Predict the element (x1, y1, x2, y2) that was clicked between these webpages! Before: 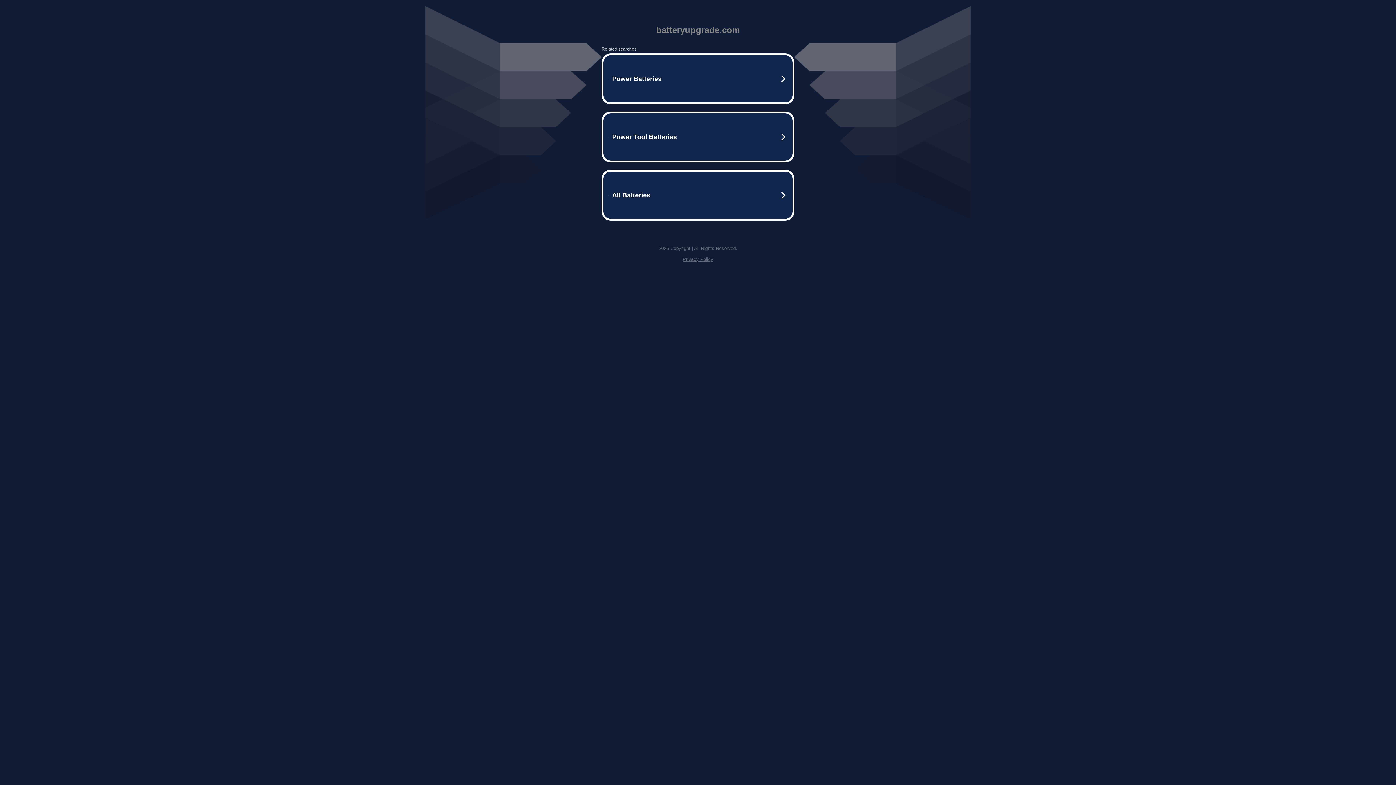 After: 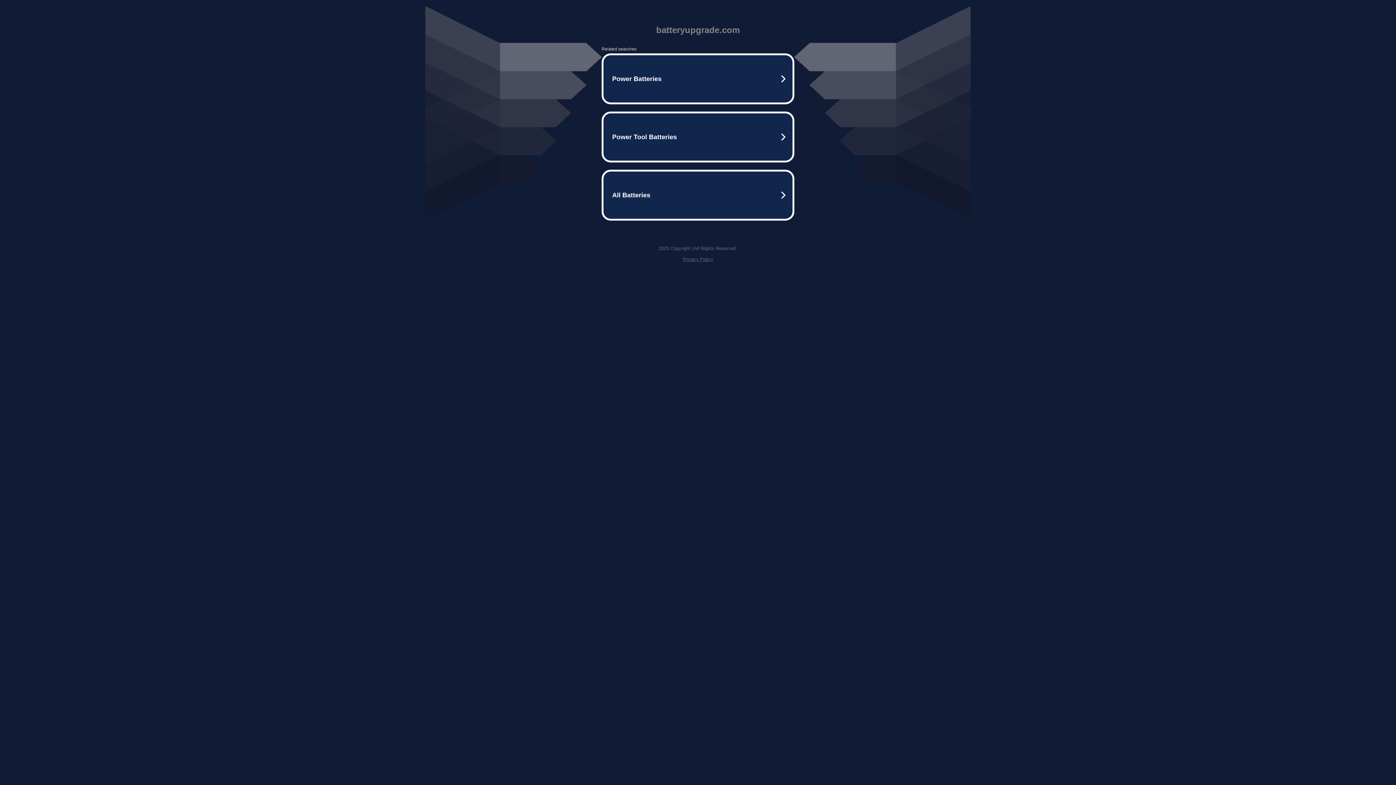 Action: label: Privacy Policy bbox: (682, 256, 713, 262)